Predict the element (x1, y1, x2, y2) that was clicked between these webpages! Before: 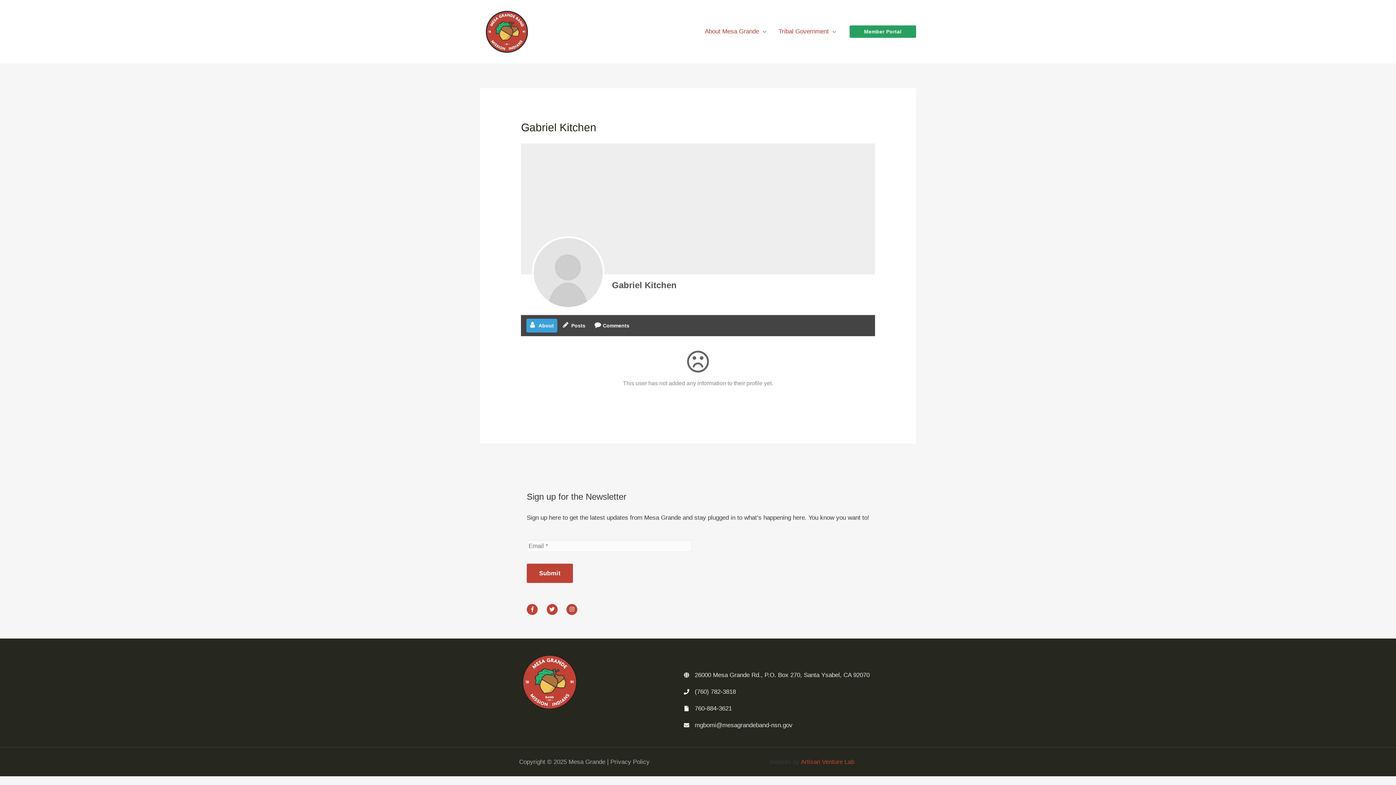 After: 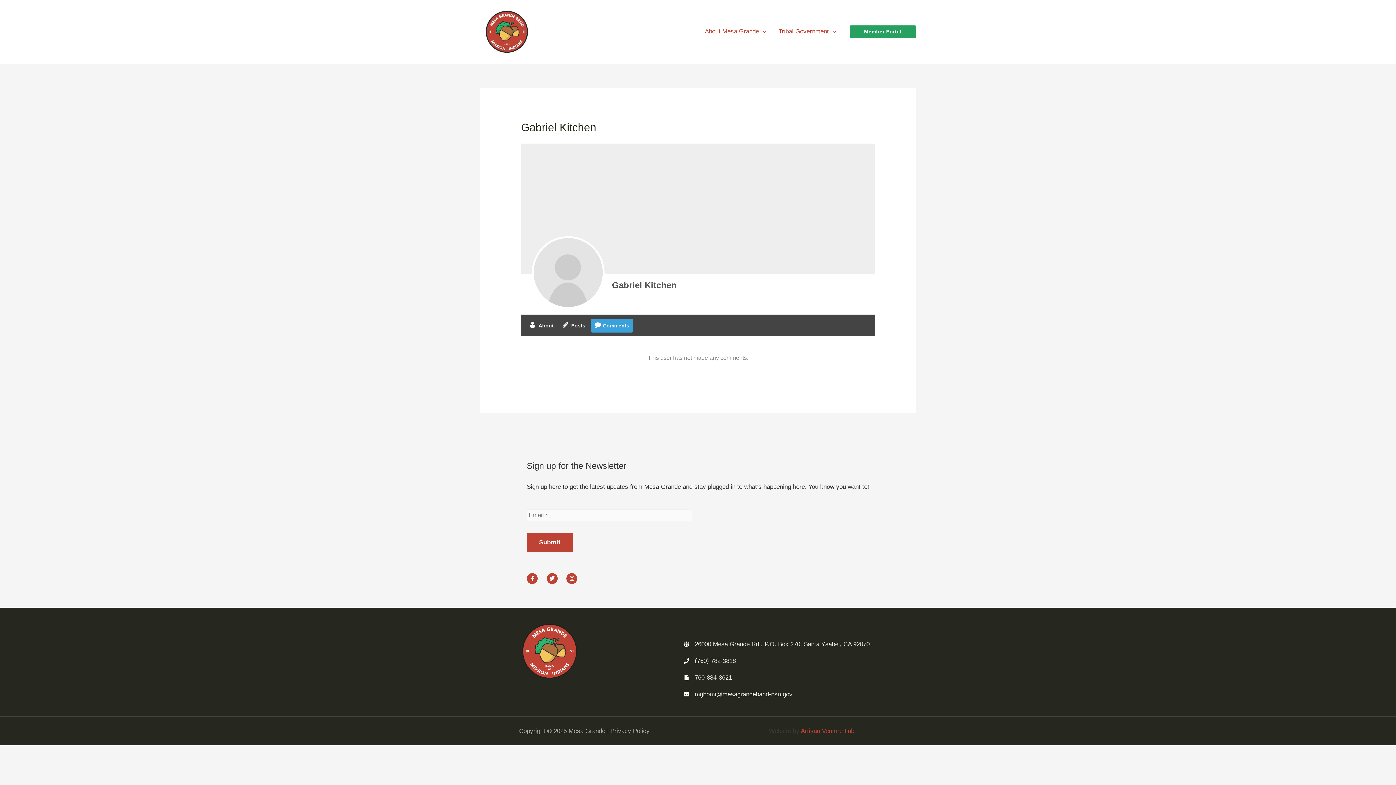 Action: label: Comments bbox: (591, 318, 633, 332)